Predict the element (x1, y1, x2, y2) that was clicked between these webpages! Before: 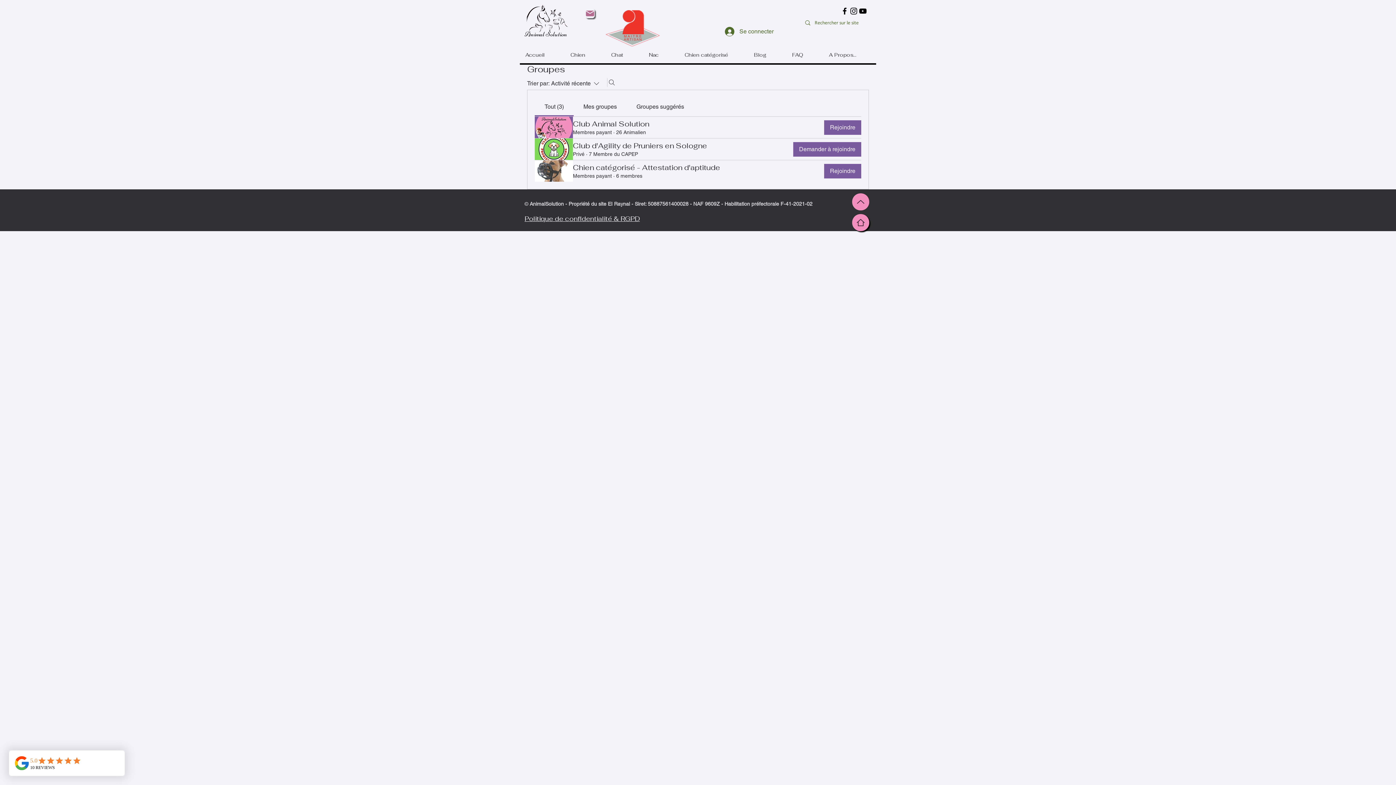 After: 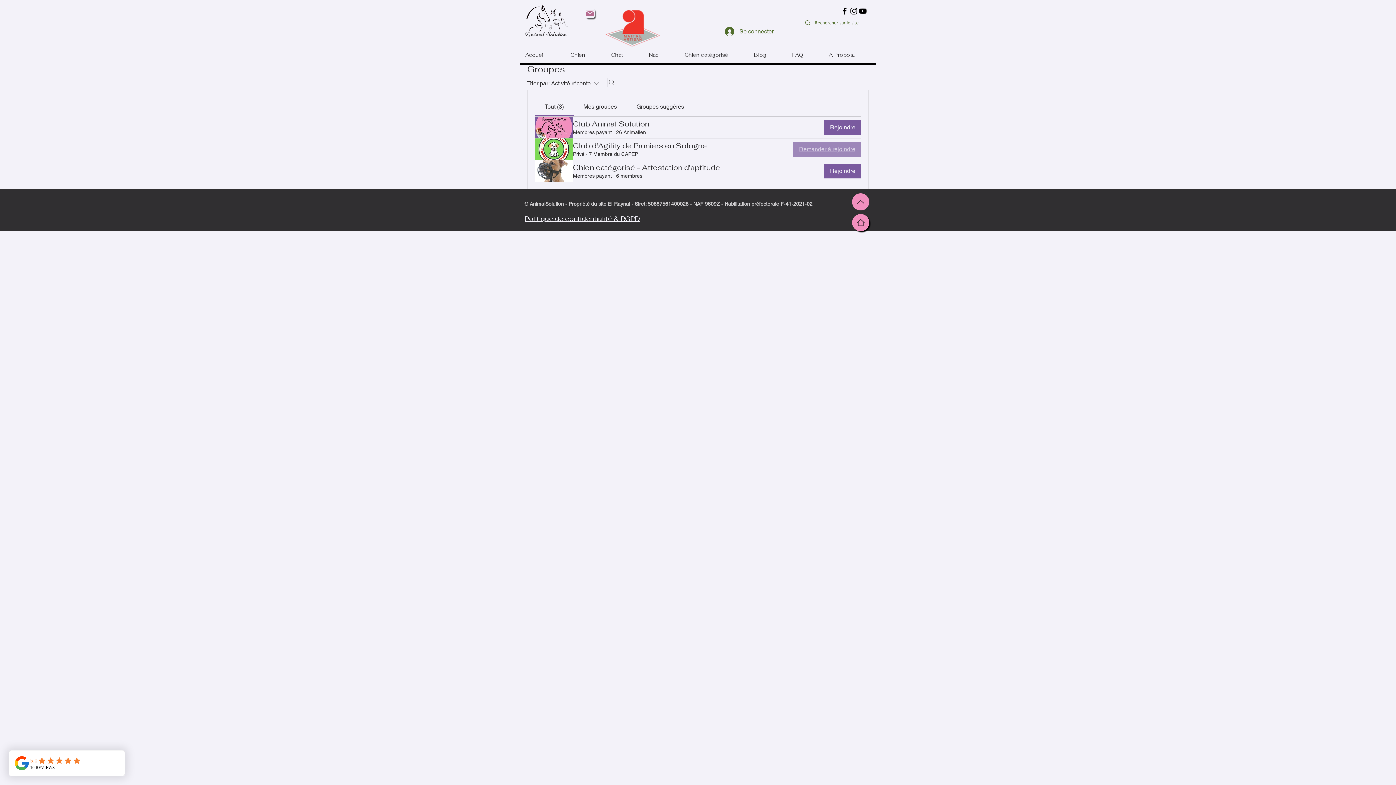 Action: bbox: (793, 142, 861, 156) label: Demander à rejoindre